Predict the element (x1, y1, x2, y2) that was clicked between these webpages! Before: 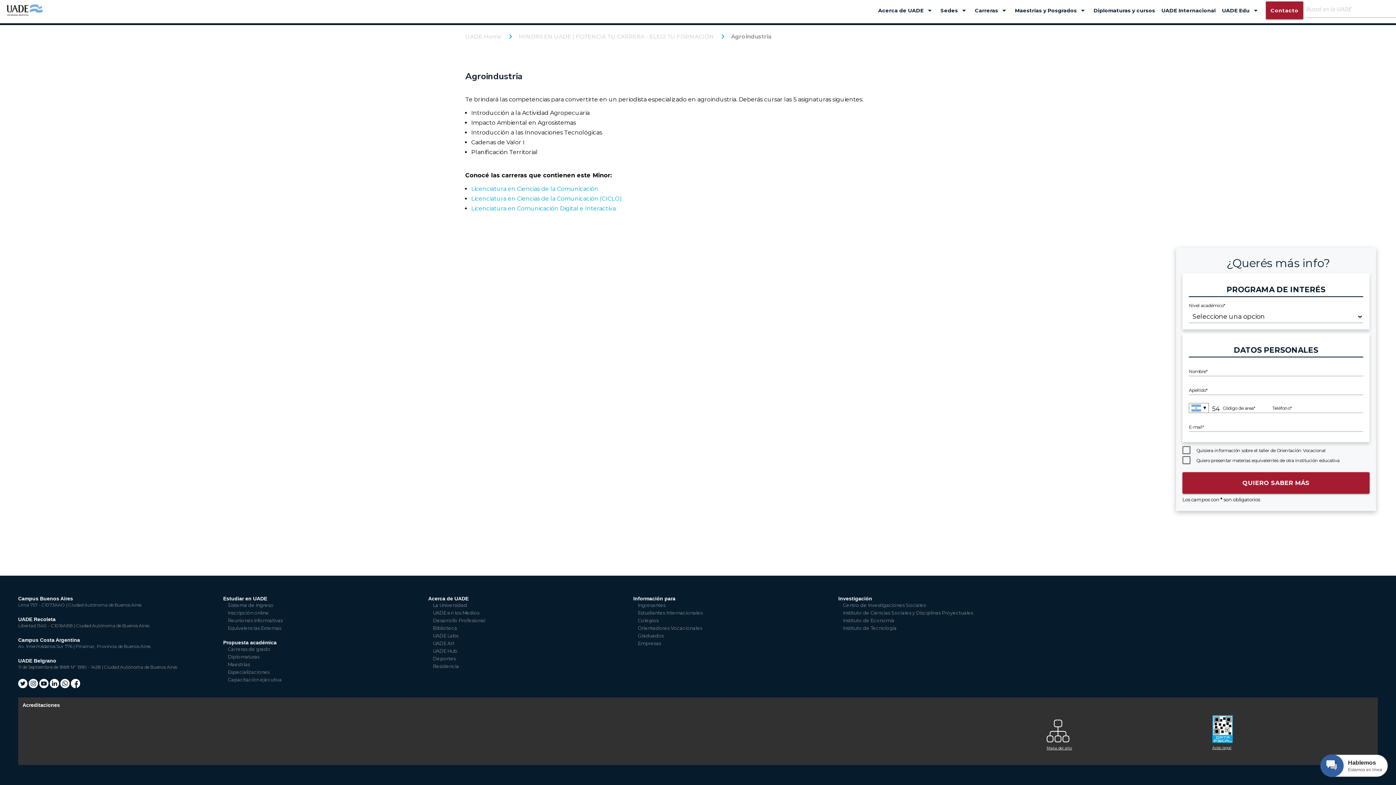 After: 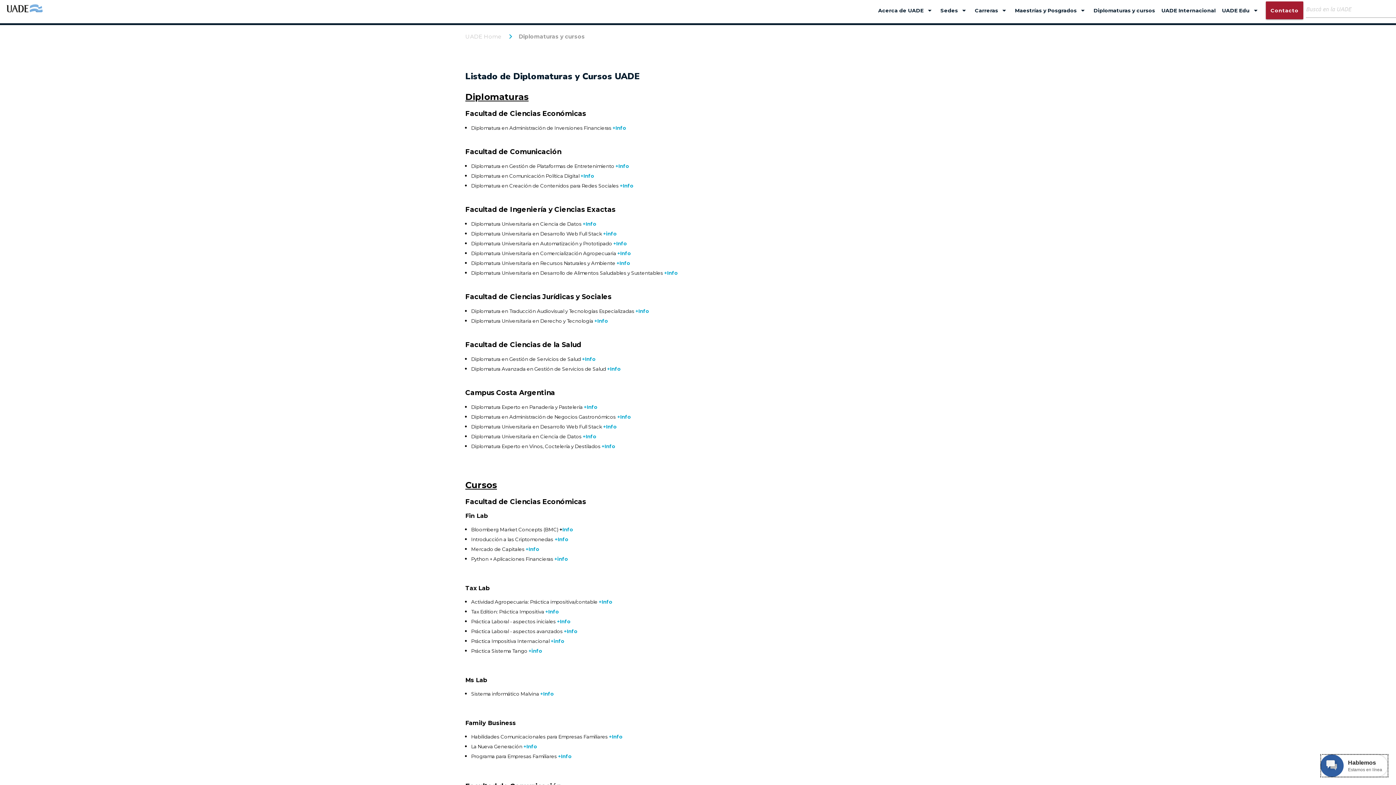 Action: bbox: (227, 654, 259, 659) label: Diplomaturas